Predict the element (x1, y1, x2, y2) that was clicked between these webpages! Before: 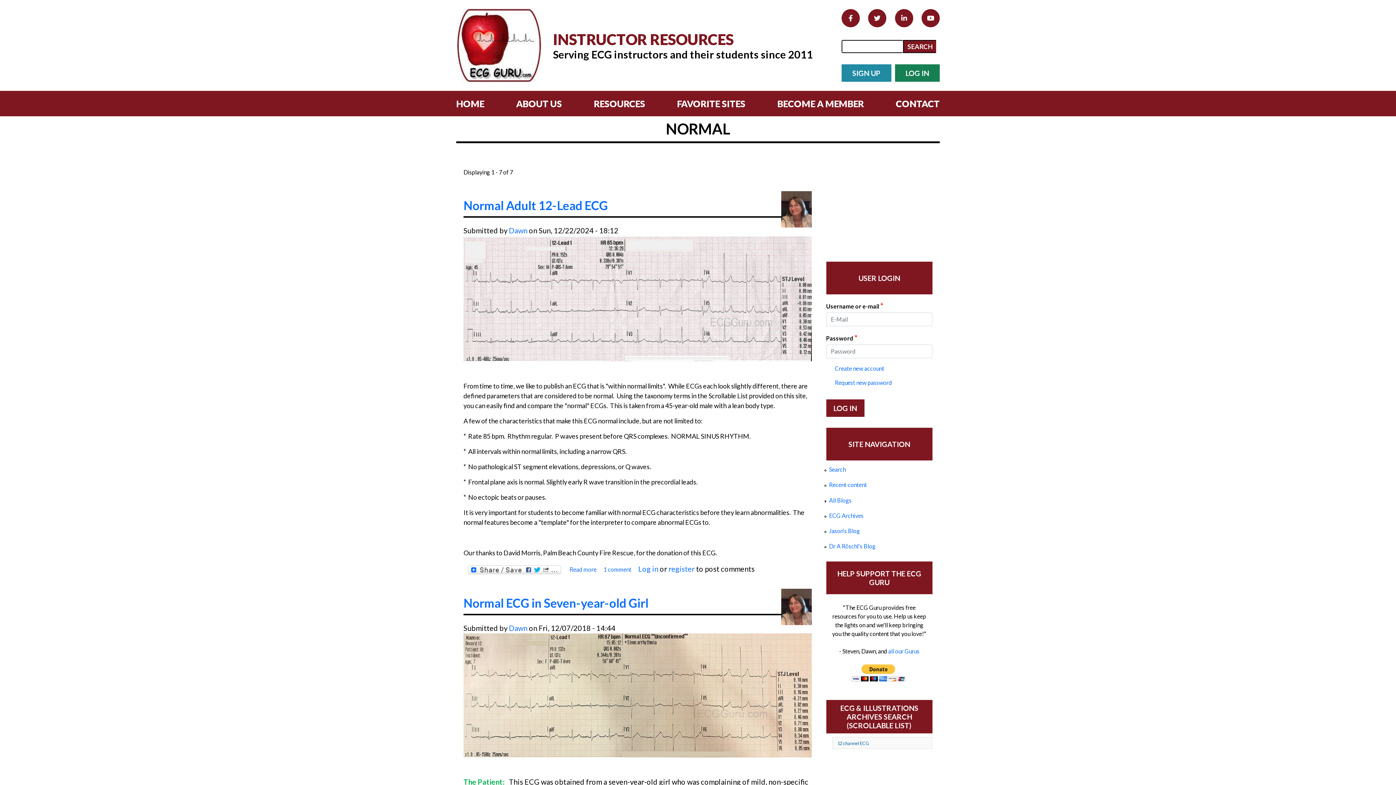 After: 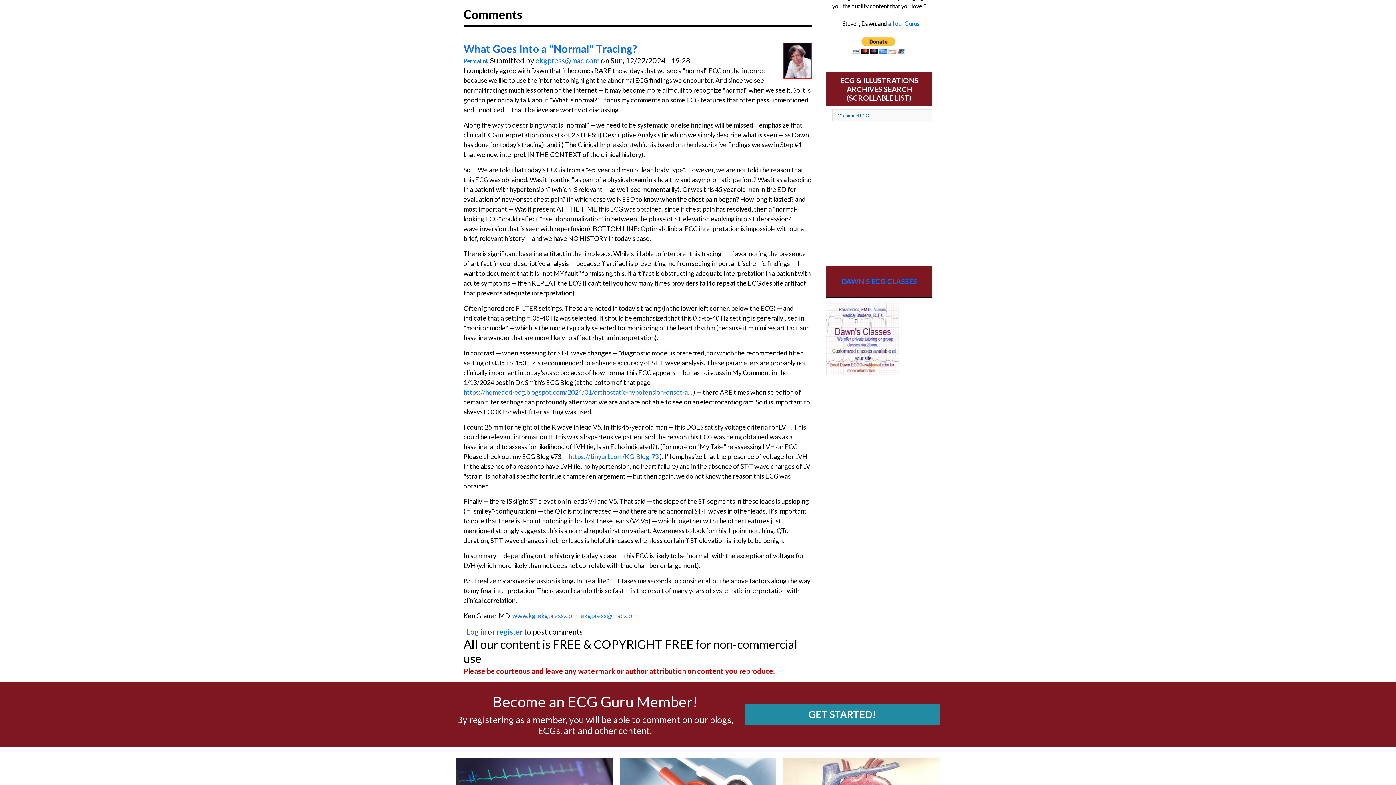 Action: label: 1 comment bbox: (603, 565, 631, 574)